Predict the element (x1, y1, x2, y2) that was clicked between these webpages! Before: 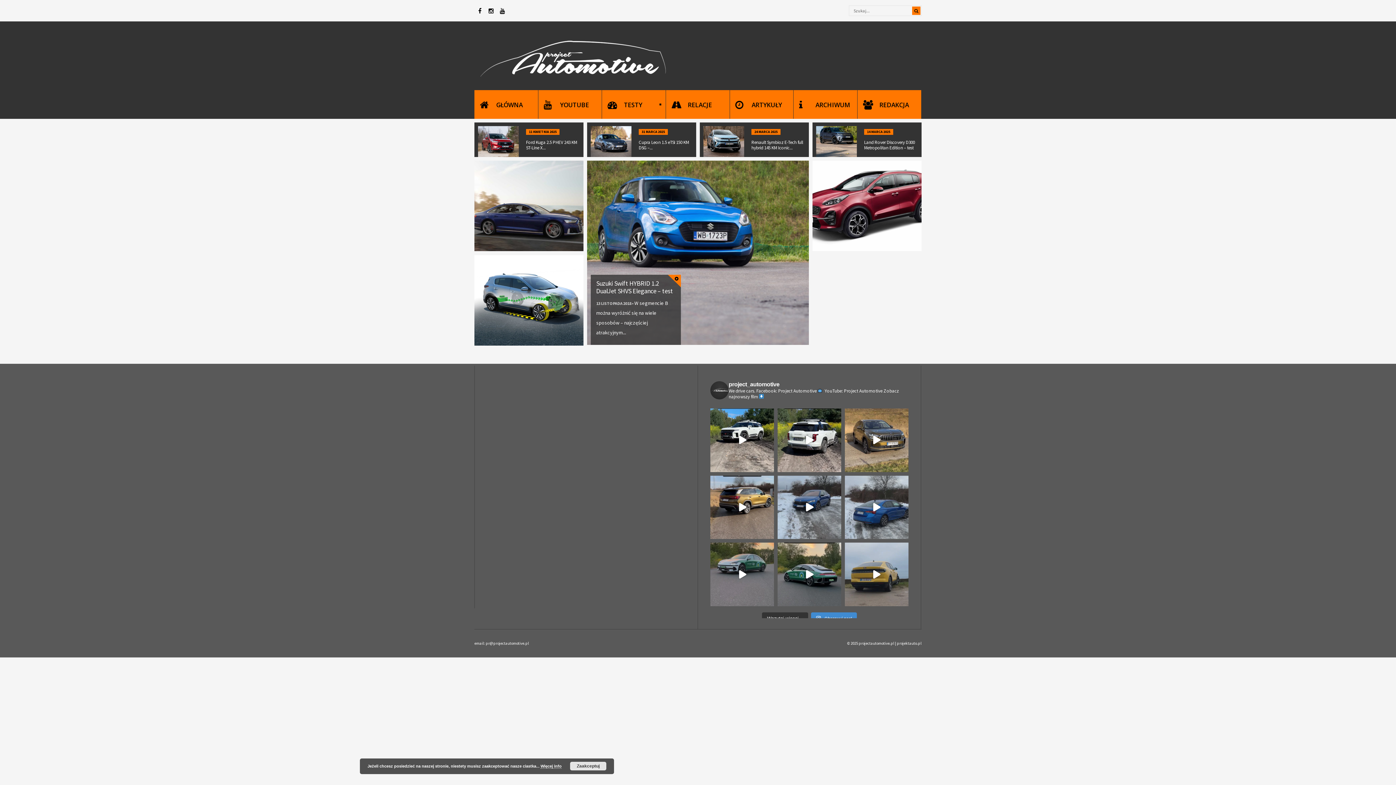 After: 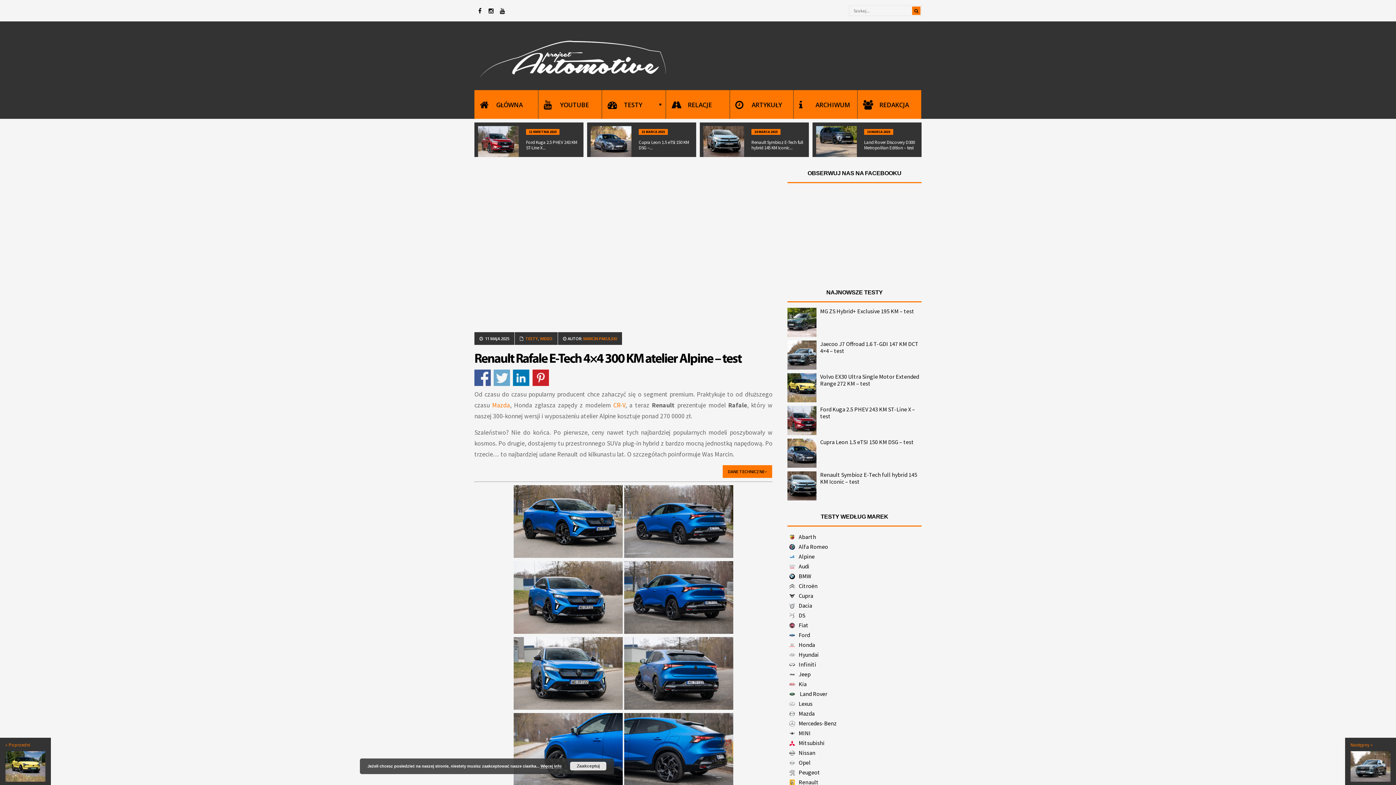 Action: bbox: (751, 139, 799, 150) label: Renault Rafale E-Tech 4×4 300 KM atelier Alpine...